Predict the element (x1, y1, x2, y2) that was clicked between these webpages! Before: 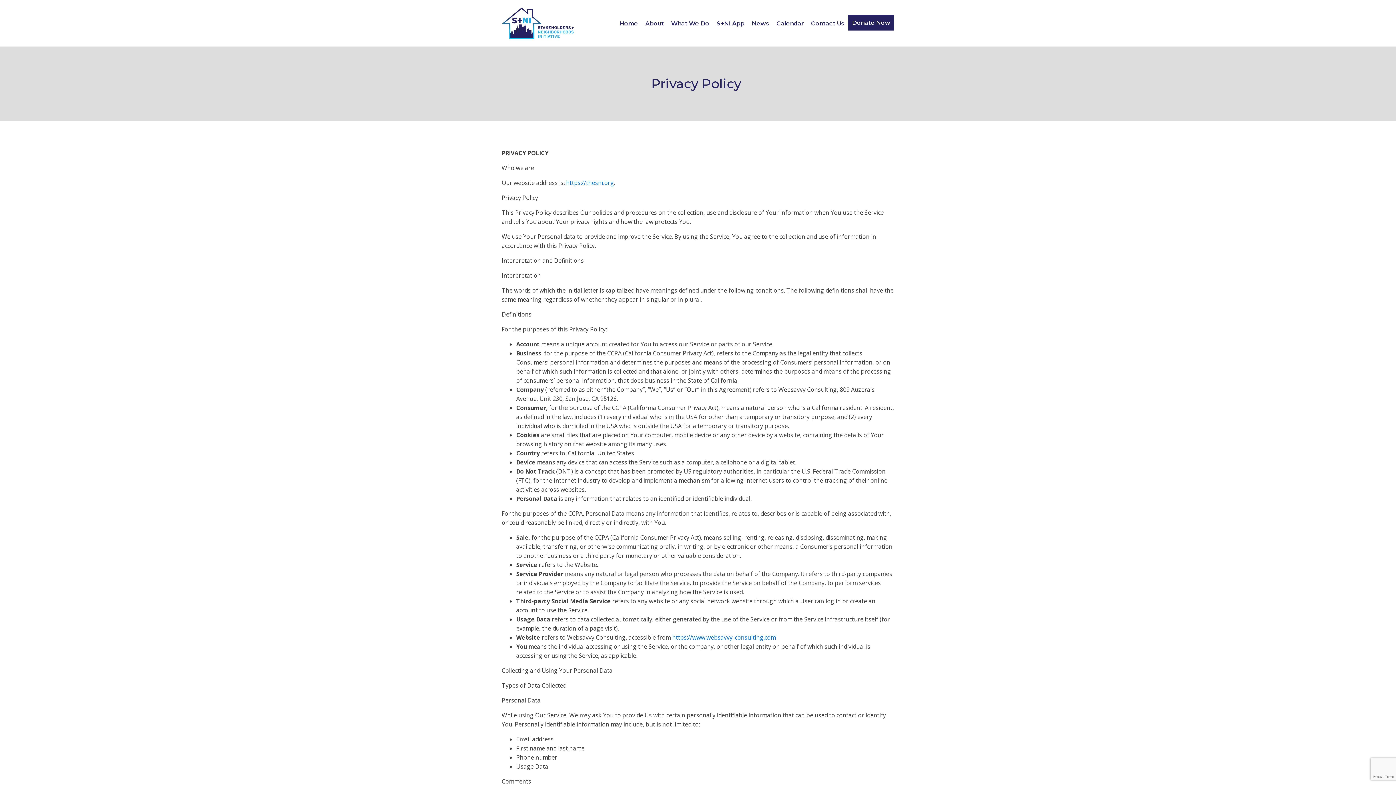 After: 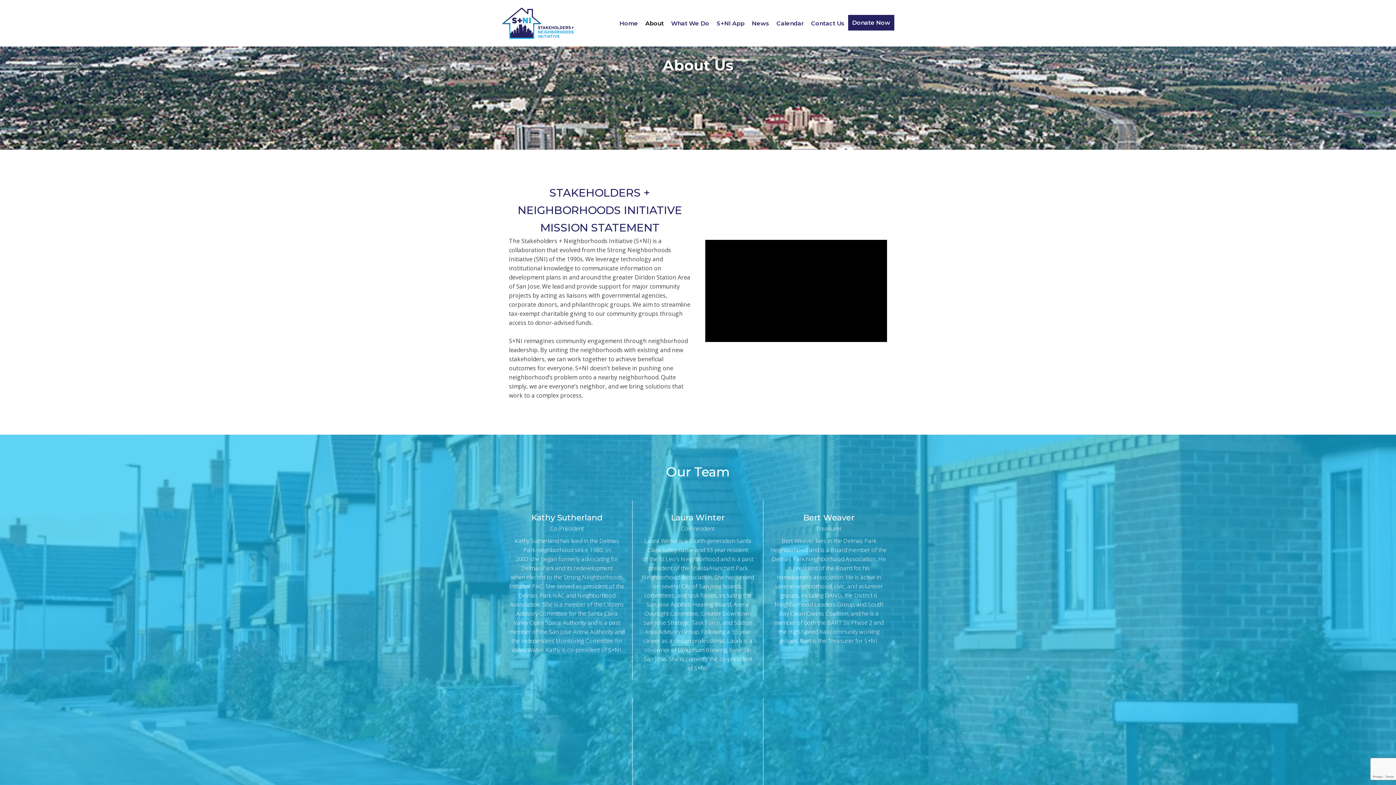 Action: bbox: (641, 11, 667, 35) label: About